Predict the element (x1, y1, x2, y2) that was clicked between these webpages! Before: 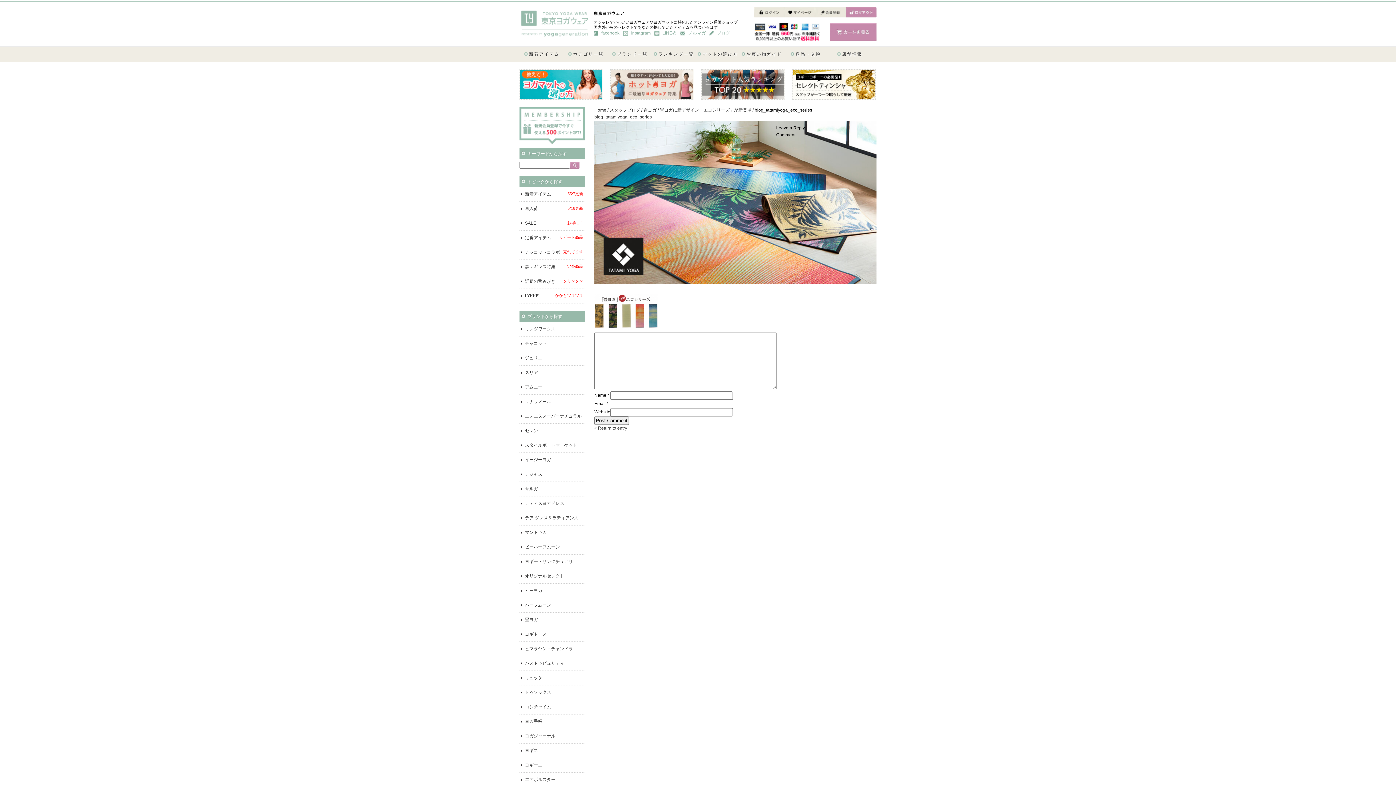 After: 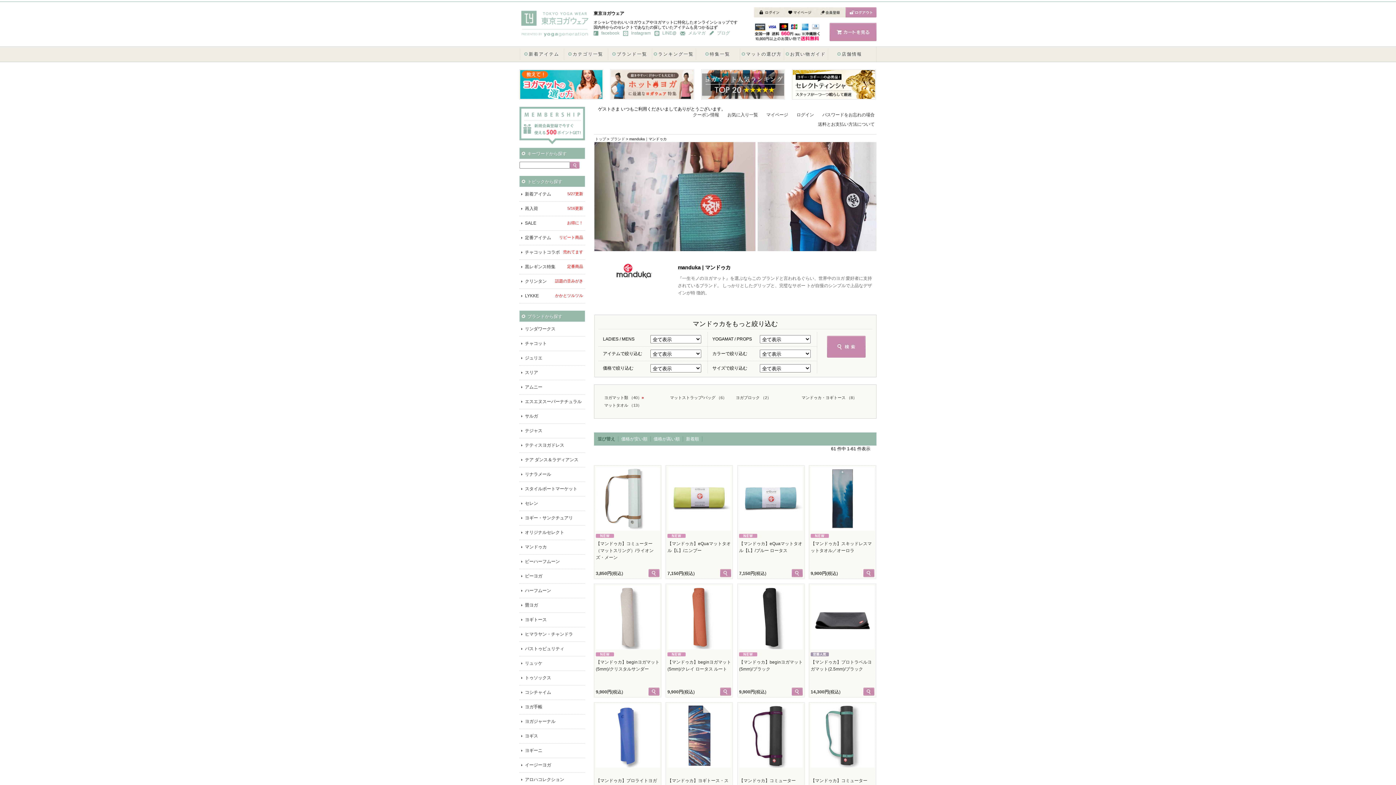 Action: label: マンドゥカ bbox: (525, 525, 585, 540)